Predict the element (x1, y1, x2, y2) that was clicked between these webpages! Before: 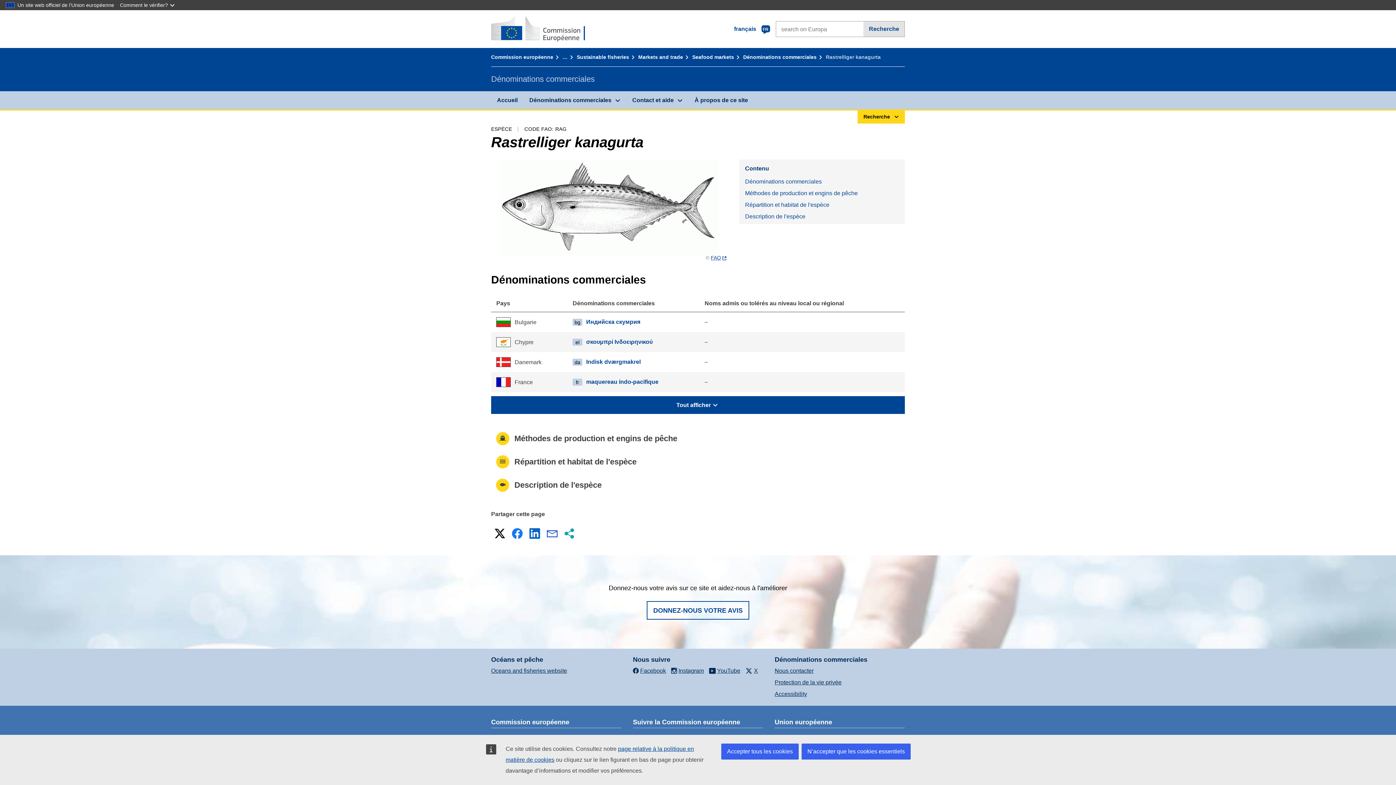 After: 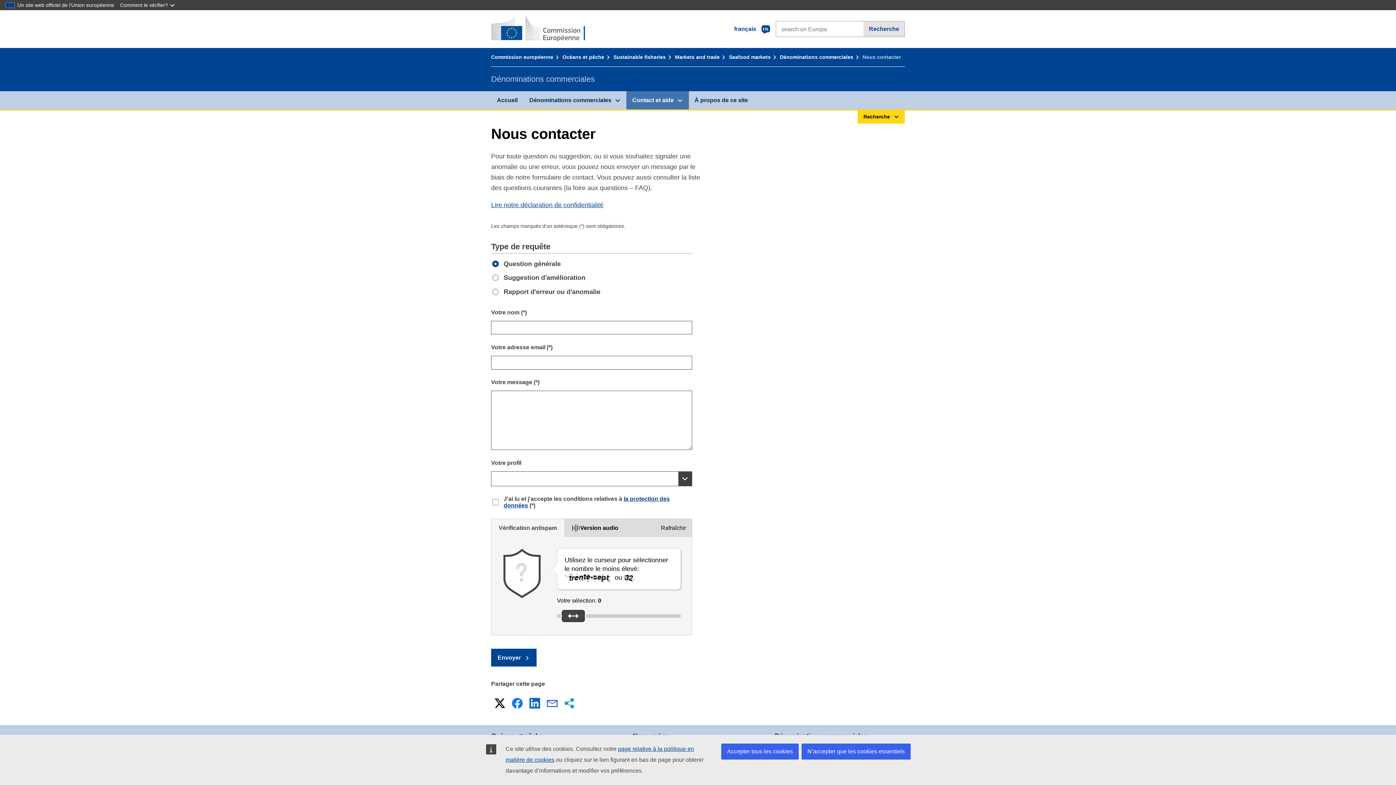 Action: label: Nous contacter bbox: (774, 668, 813, 674)